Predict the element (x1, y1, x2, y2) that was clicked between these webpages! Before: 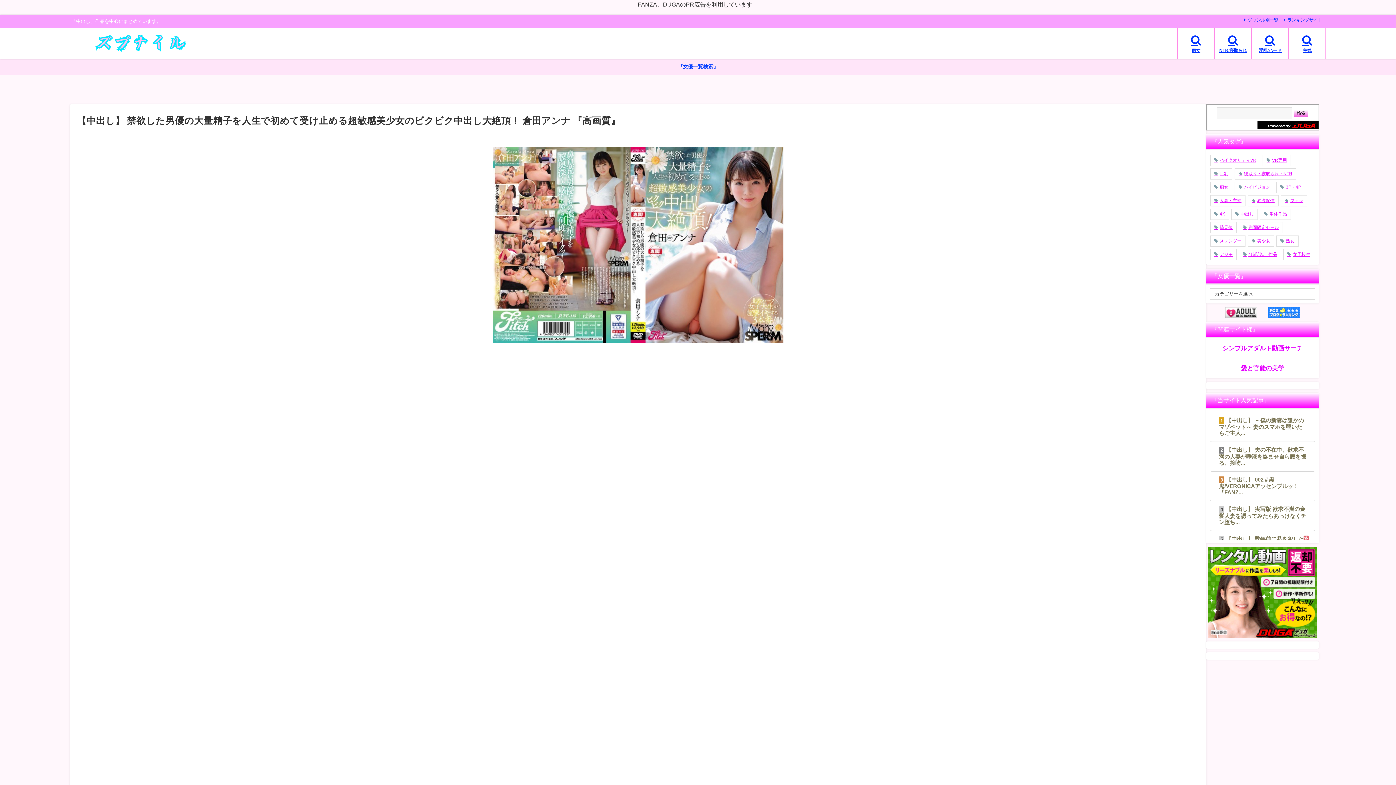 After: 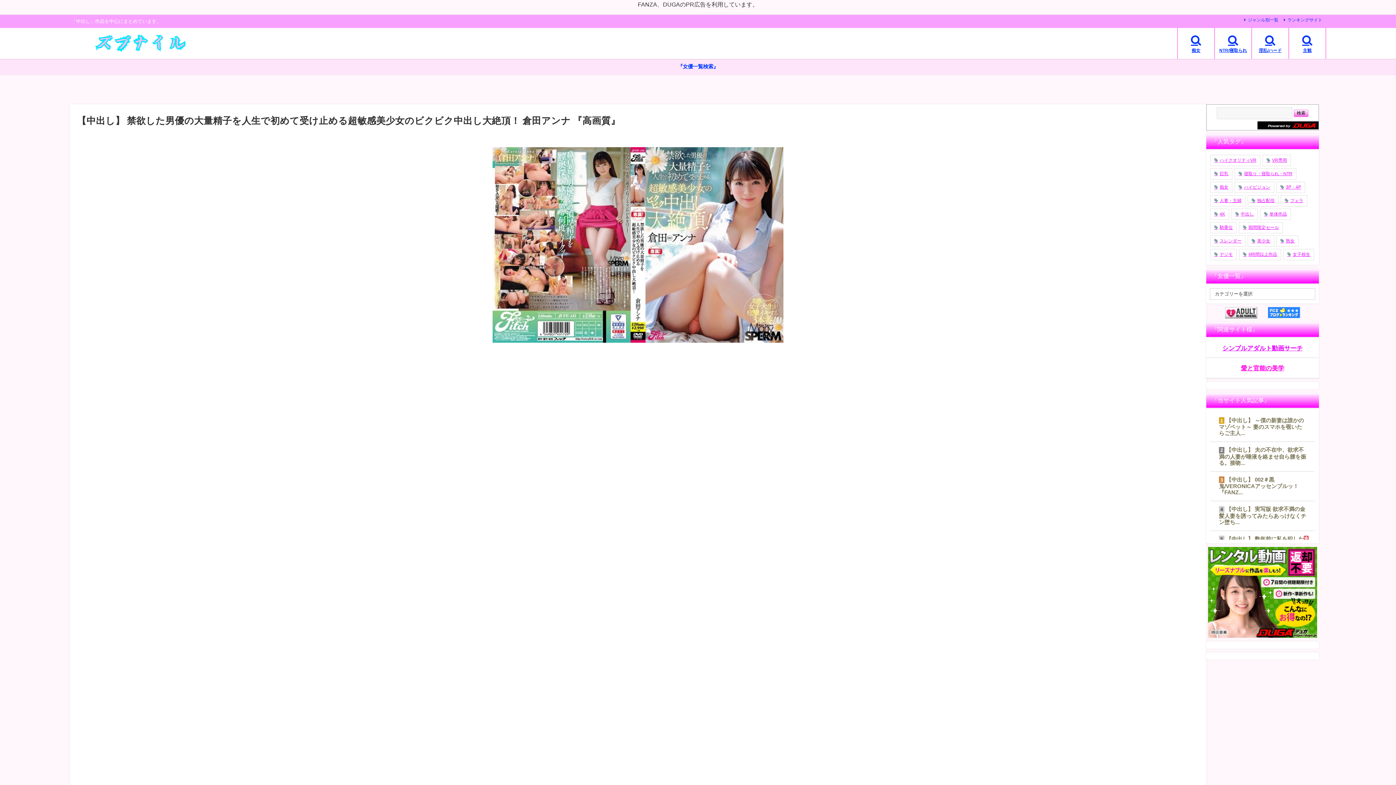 Action: bbox: (1206, 358, 1319, 378) label: 愛と官能の美学